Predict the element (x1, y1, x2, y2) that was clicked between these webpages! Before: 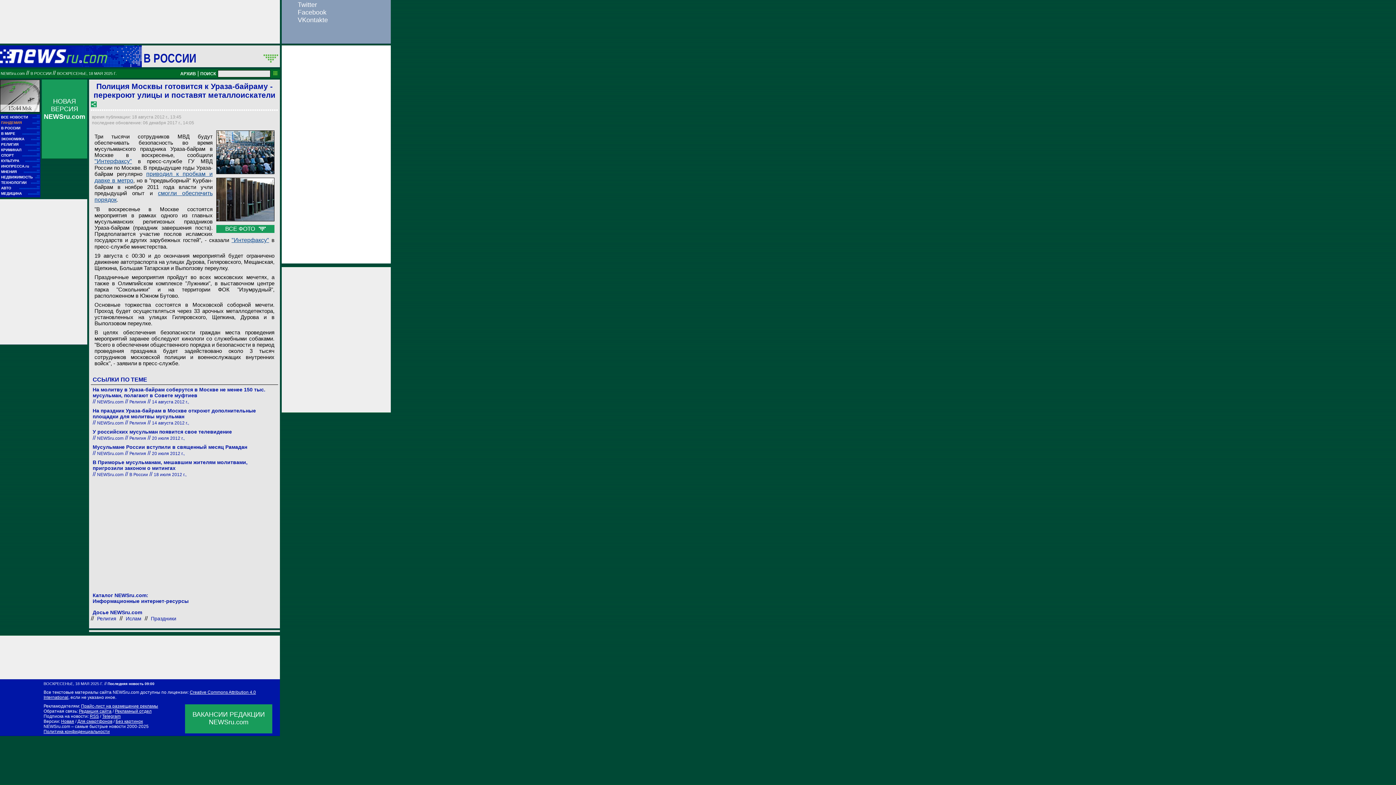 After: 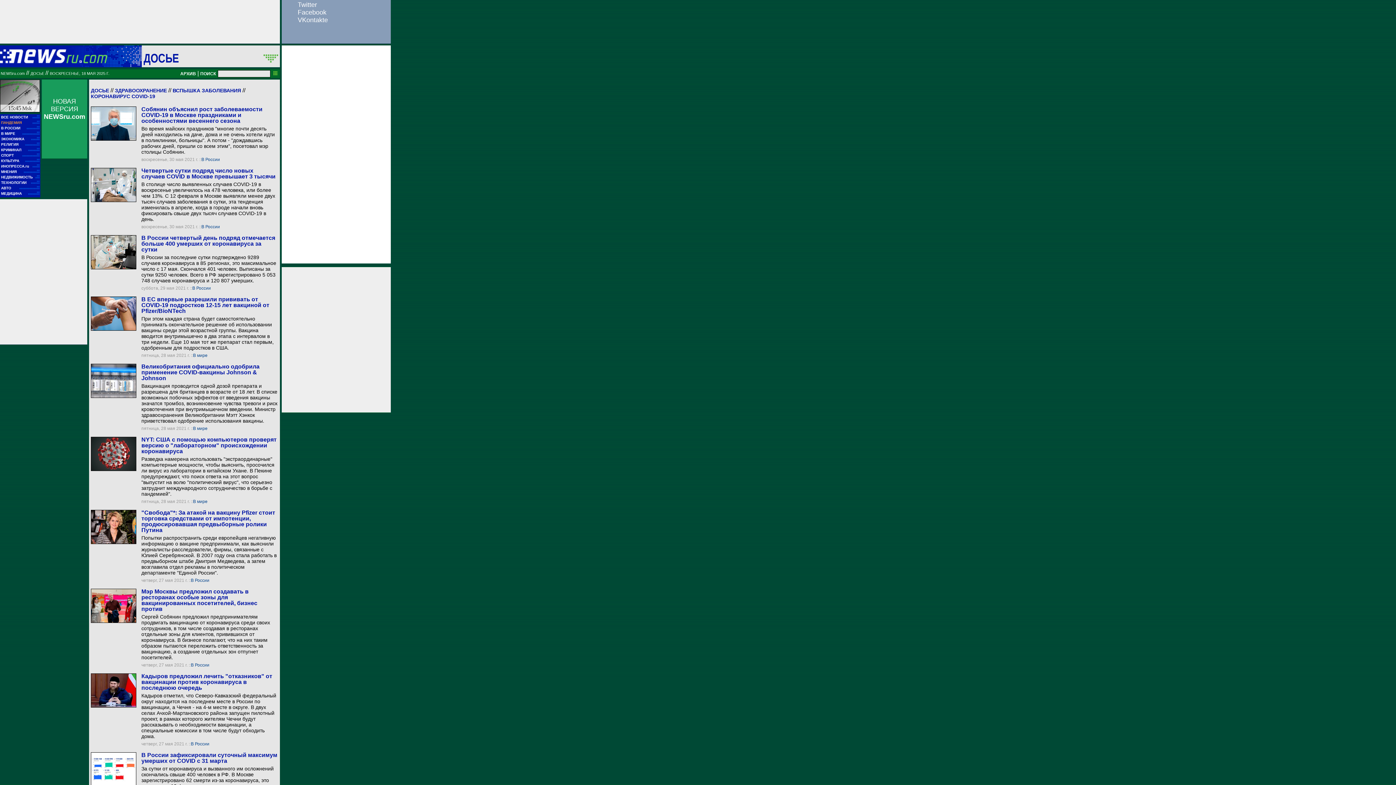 Action: bbox: (1, 120, 39, 125) label: ПАНДЕМИЯ
■■
■■■■■